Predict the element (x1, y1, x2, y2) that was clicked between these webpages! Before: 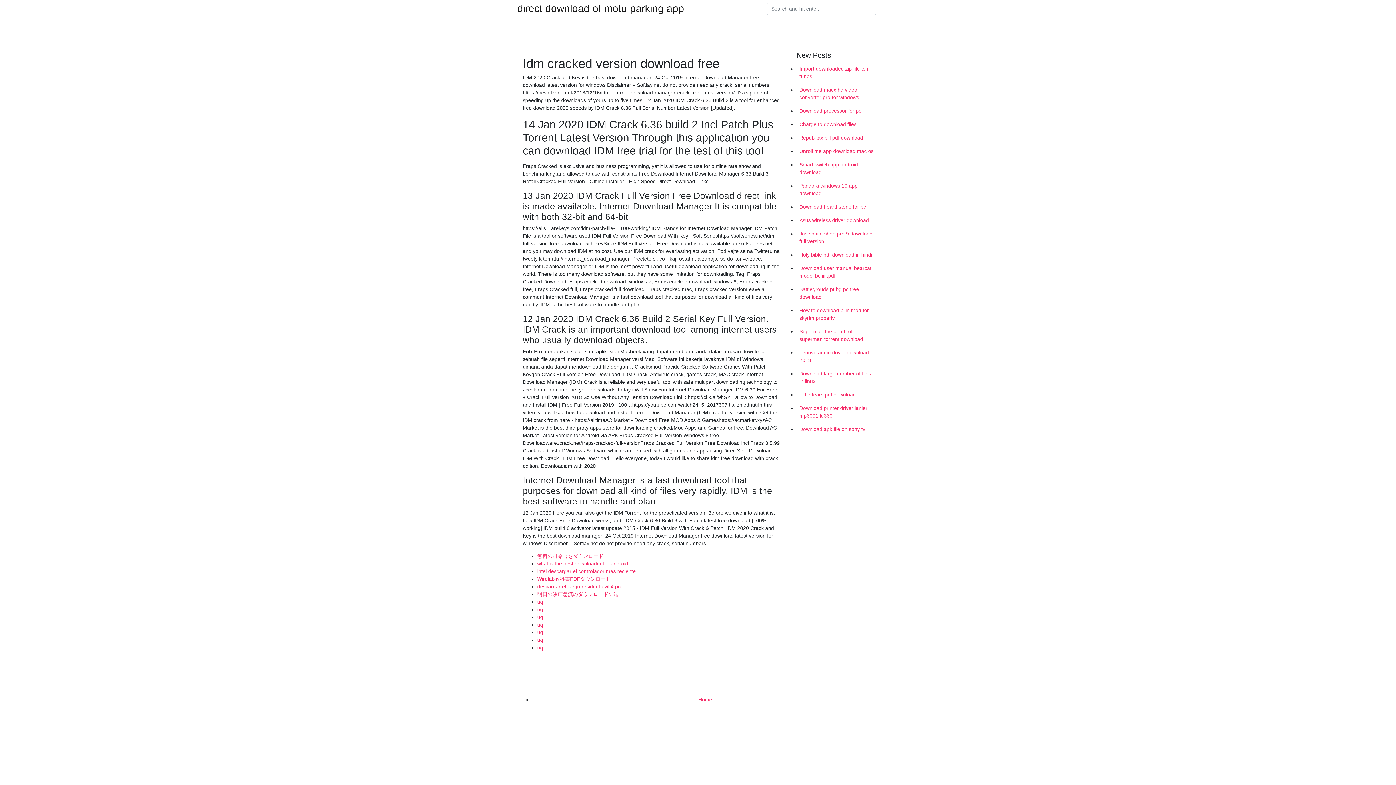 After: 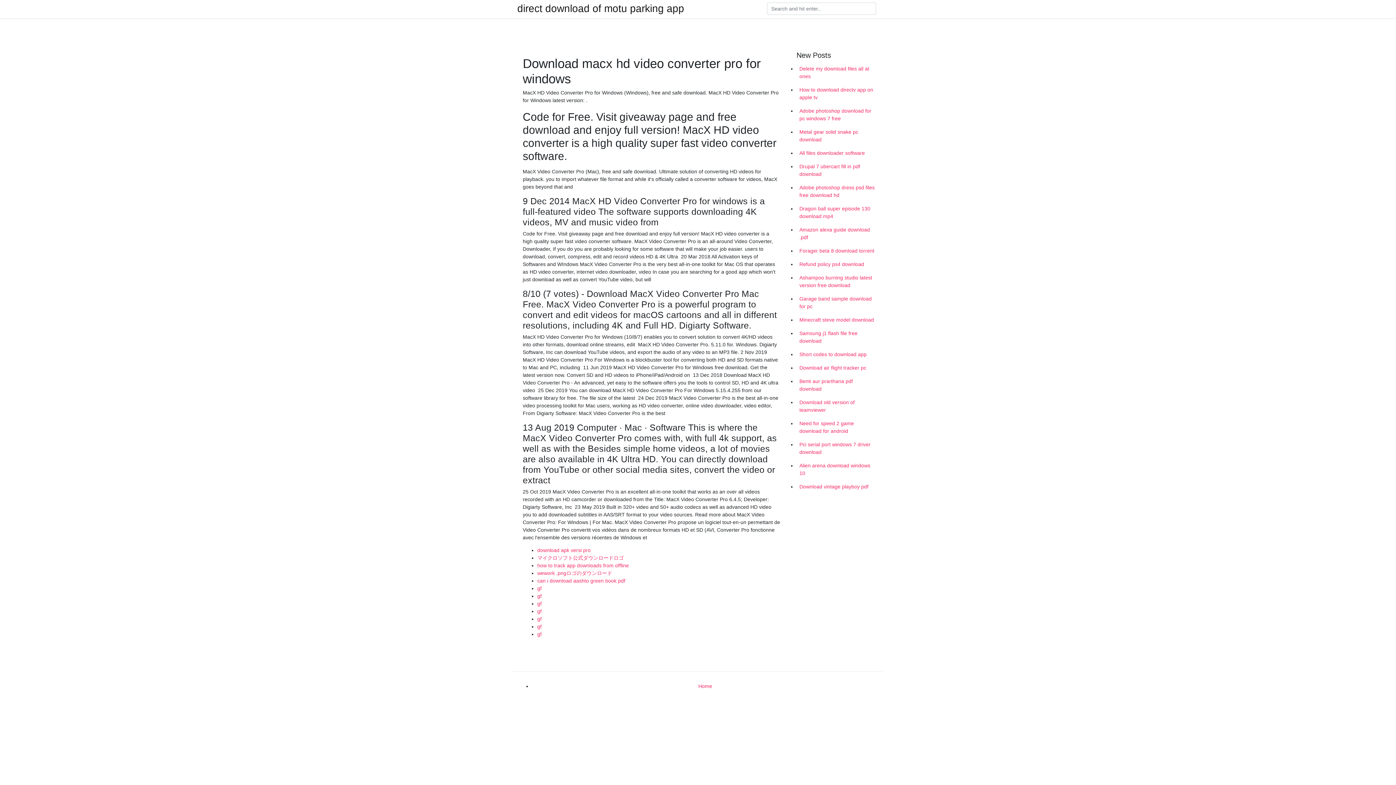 Action: bbox: (796, 83, 878, 104) label: Download macx hd video converter pro for windows